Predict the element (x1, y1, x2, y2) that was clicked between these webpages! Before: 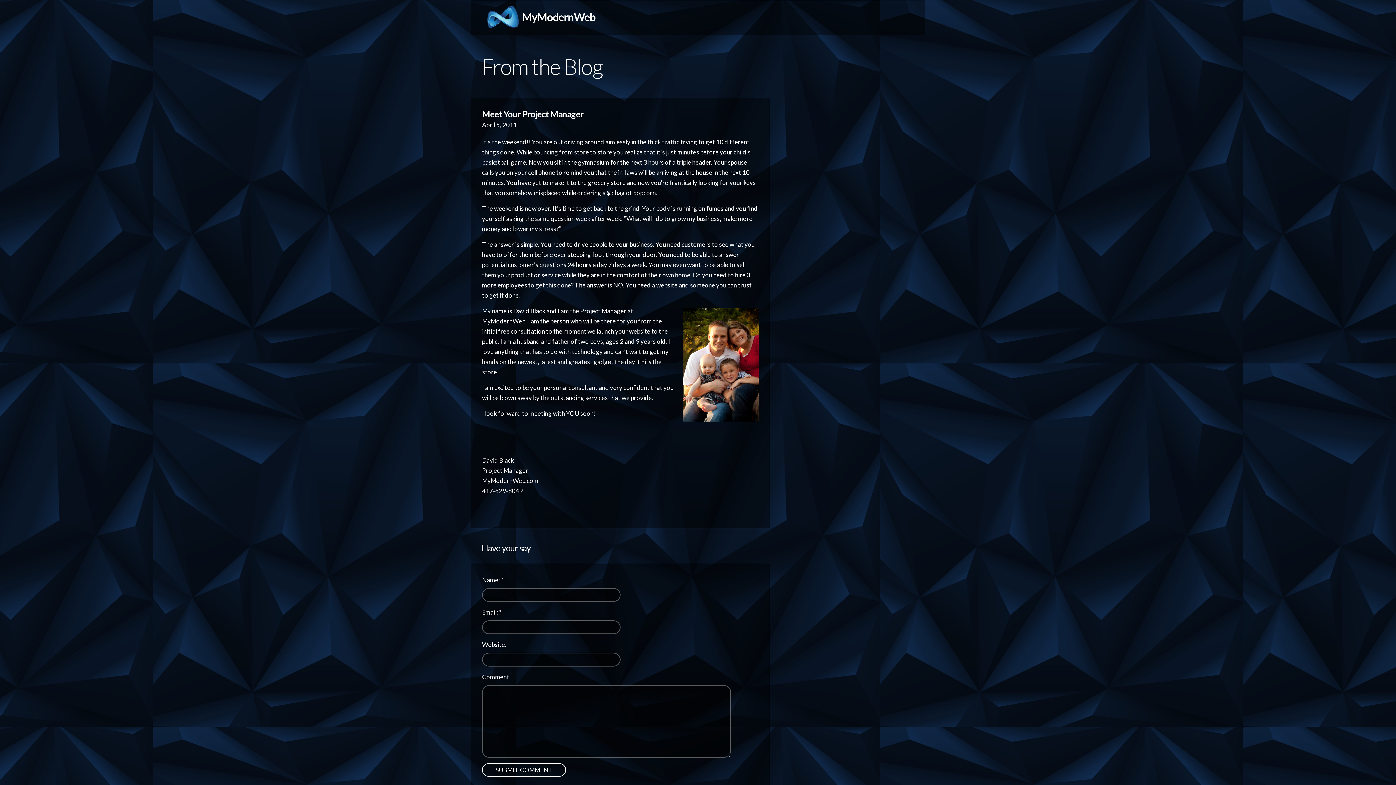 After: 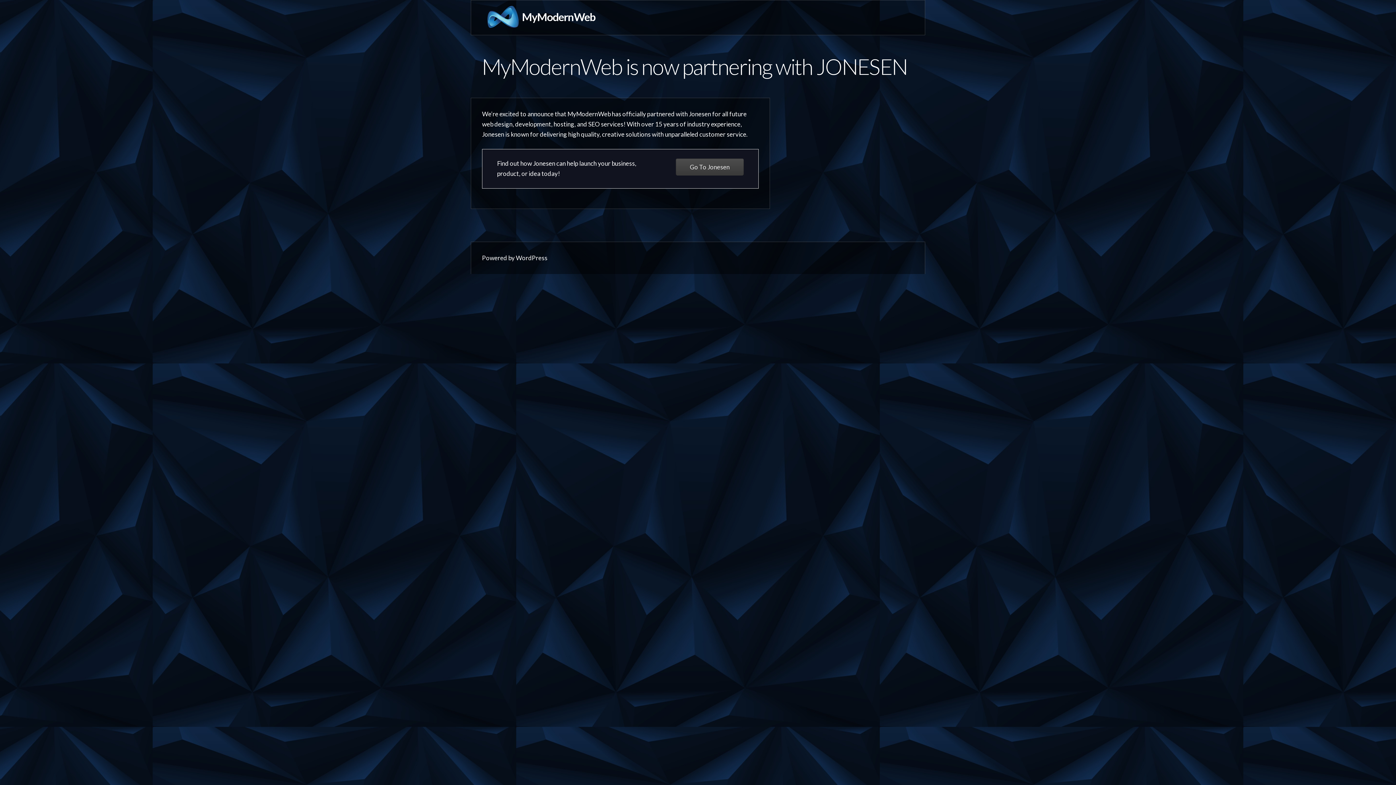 Action: label: MyModernWeb bbox: (482, 4, 595, 28)